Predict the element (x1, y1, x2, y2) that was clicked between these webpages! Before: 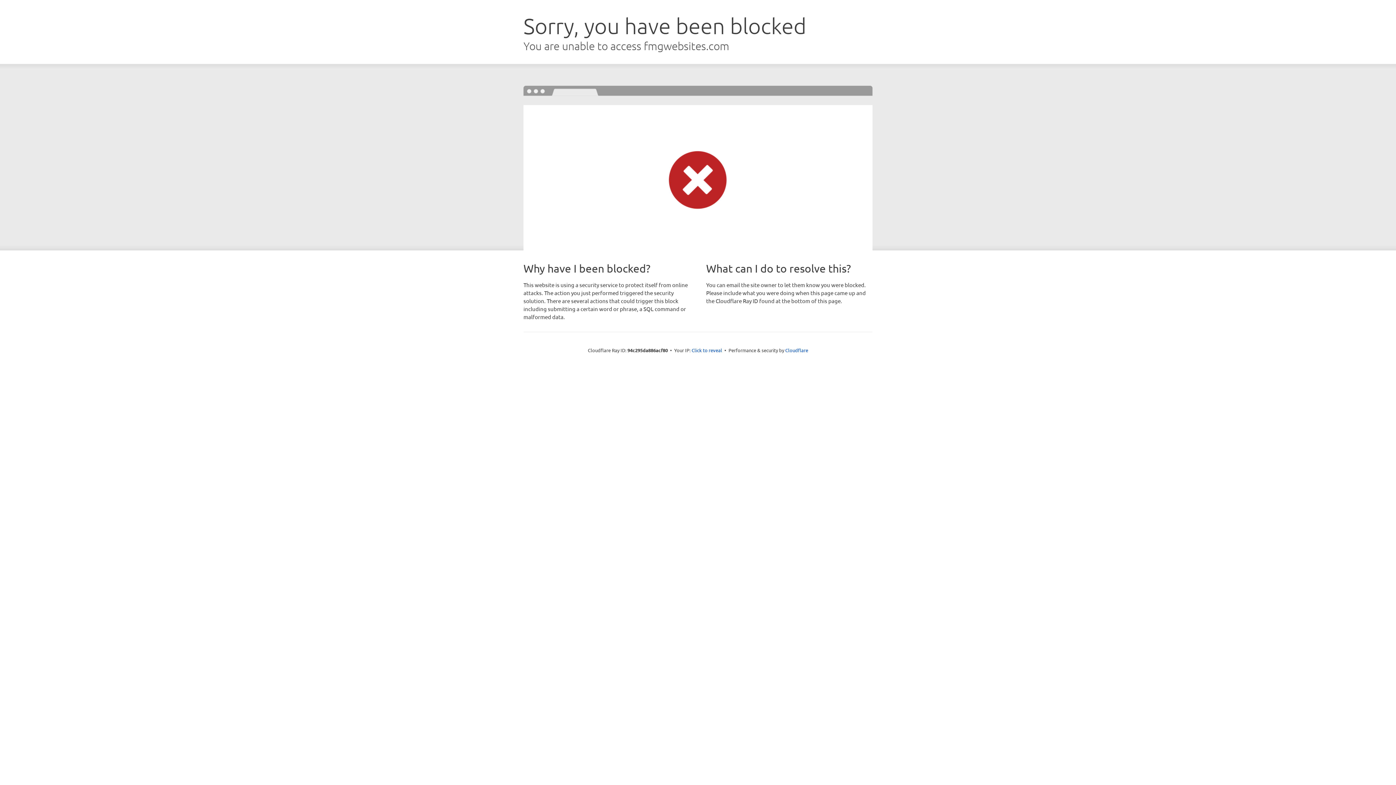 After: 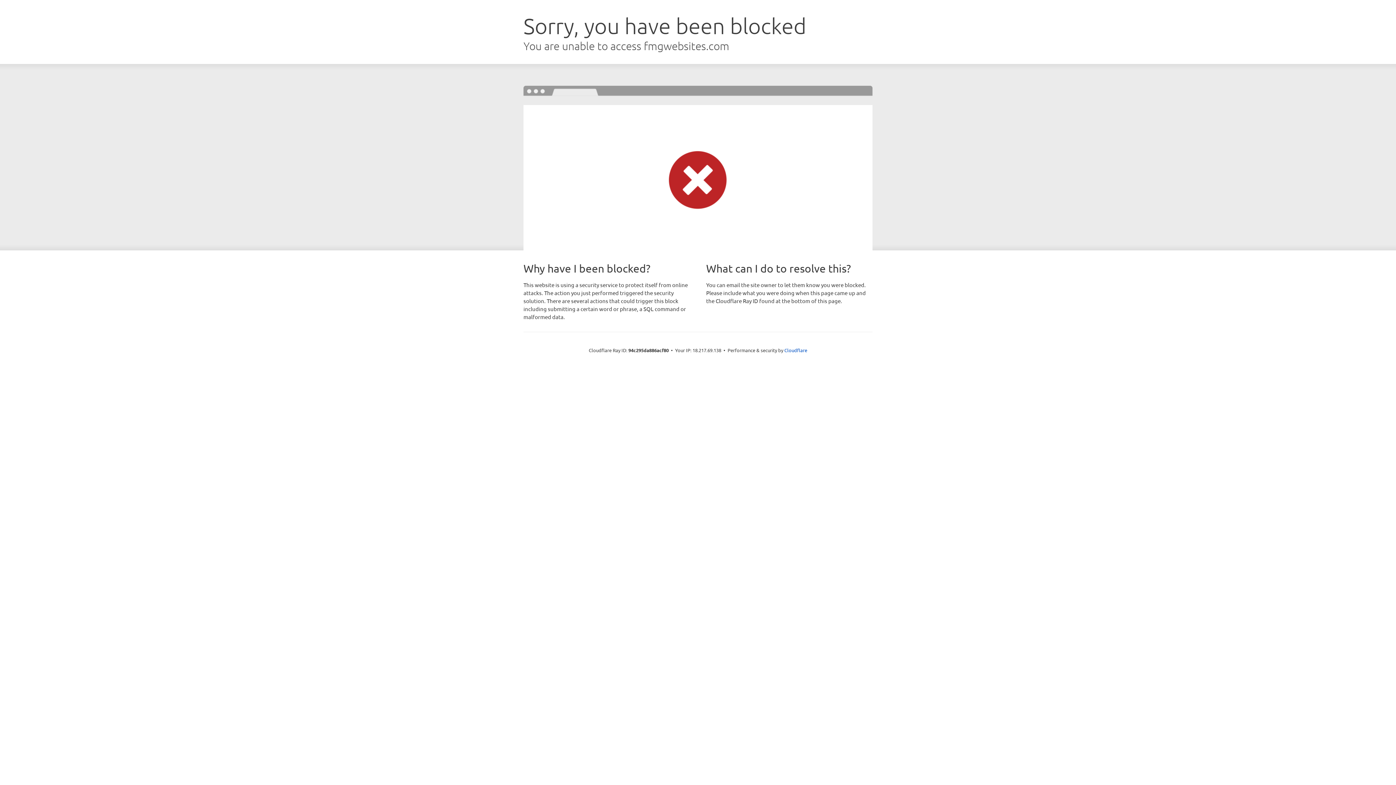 Action: bbox: (691, 346, 722, 353) label: Click to reveal